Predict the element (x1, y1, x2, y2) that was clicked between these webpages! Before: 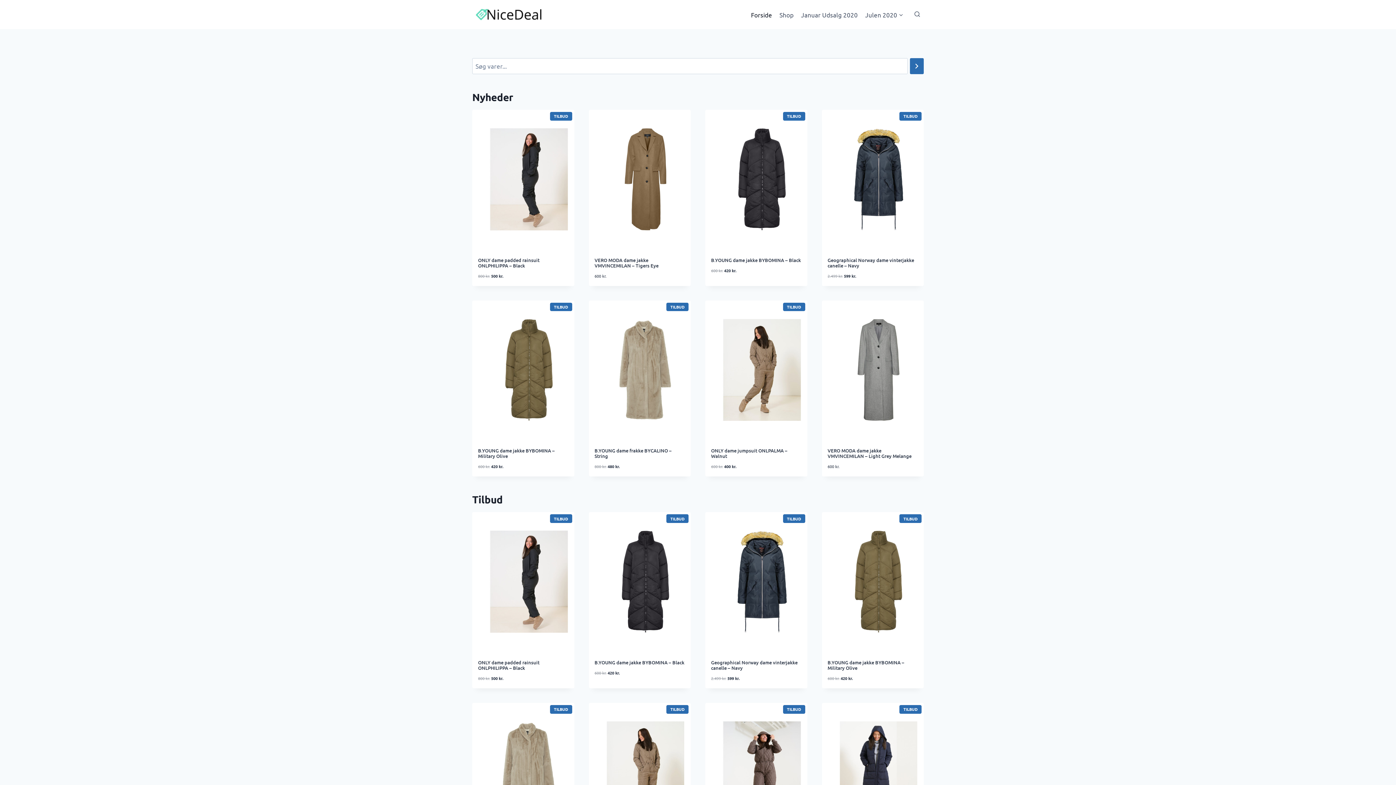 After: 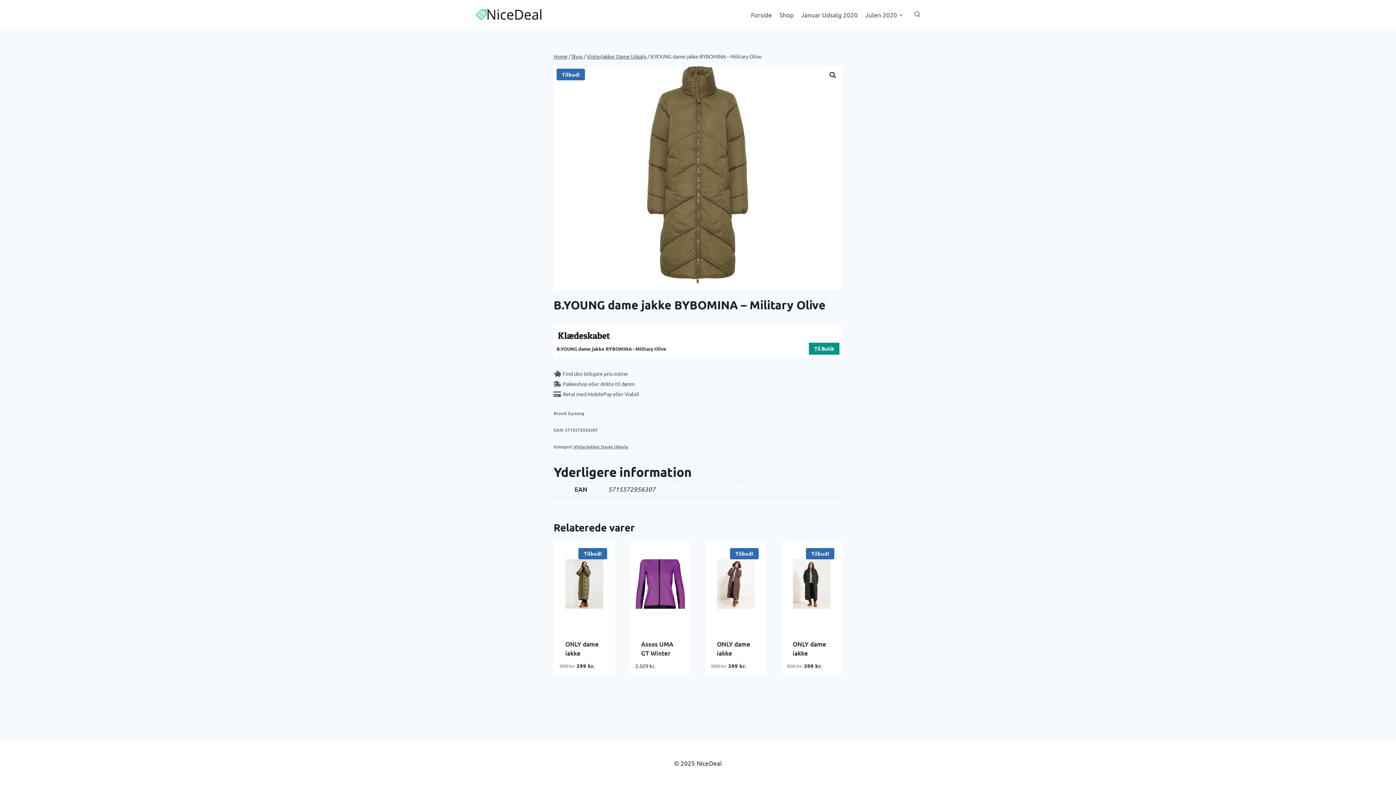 Action: bbox: (478, 306, 580, 433)